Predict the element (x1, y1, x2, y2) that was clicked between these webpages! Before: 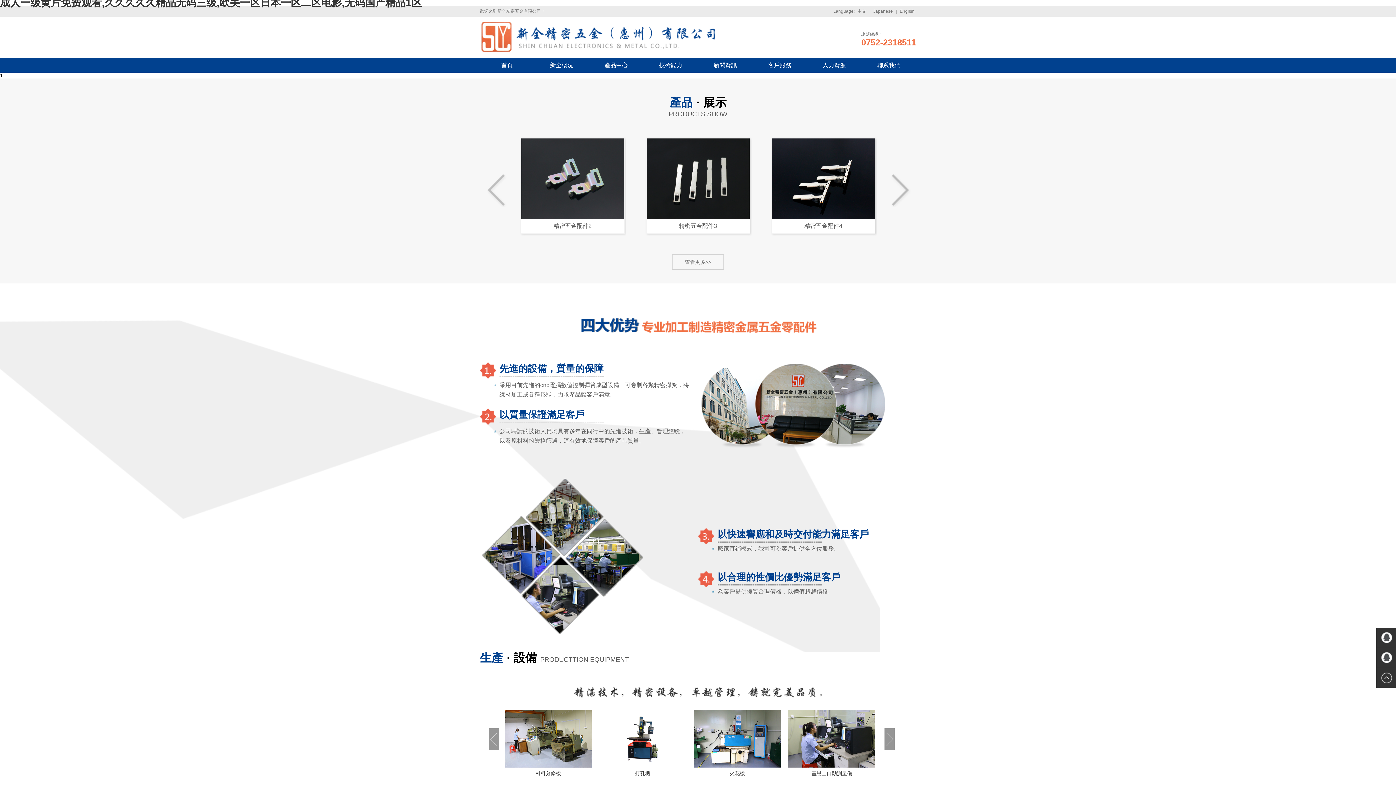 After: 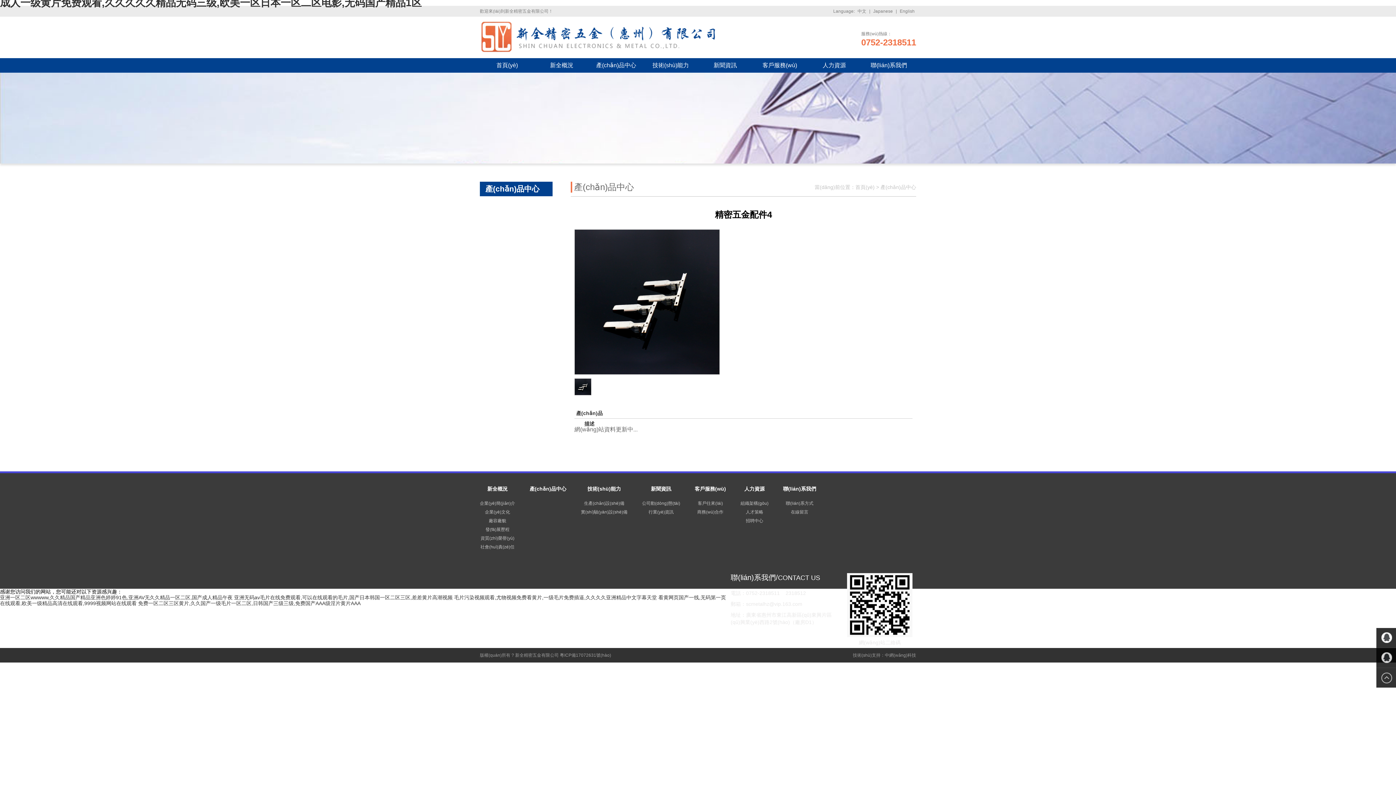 Action: bbox: (772, 138, 875, 229) label: 精密五金配件4